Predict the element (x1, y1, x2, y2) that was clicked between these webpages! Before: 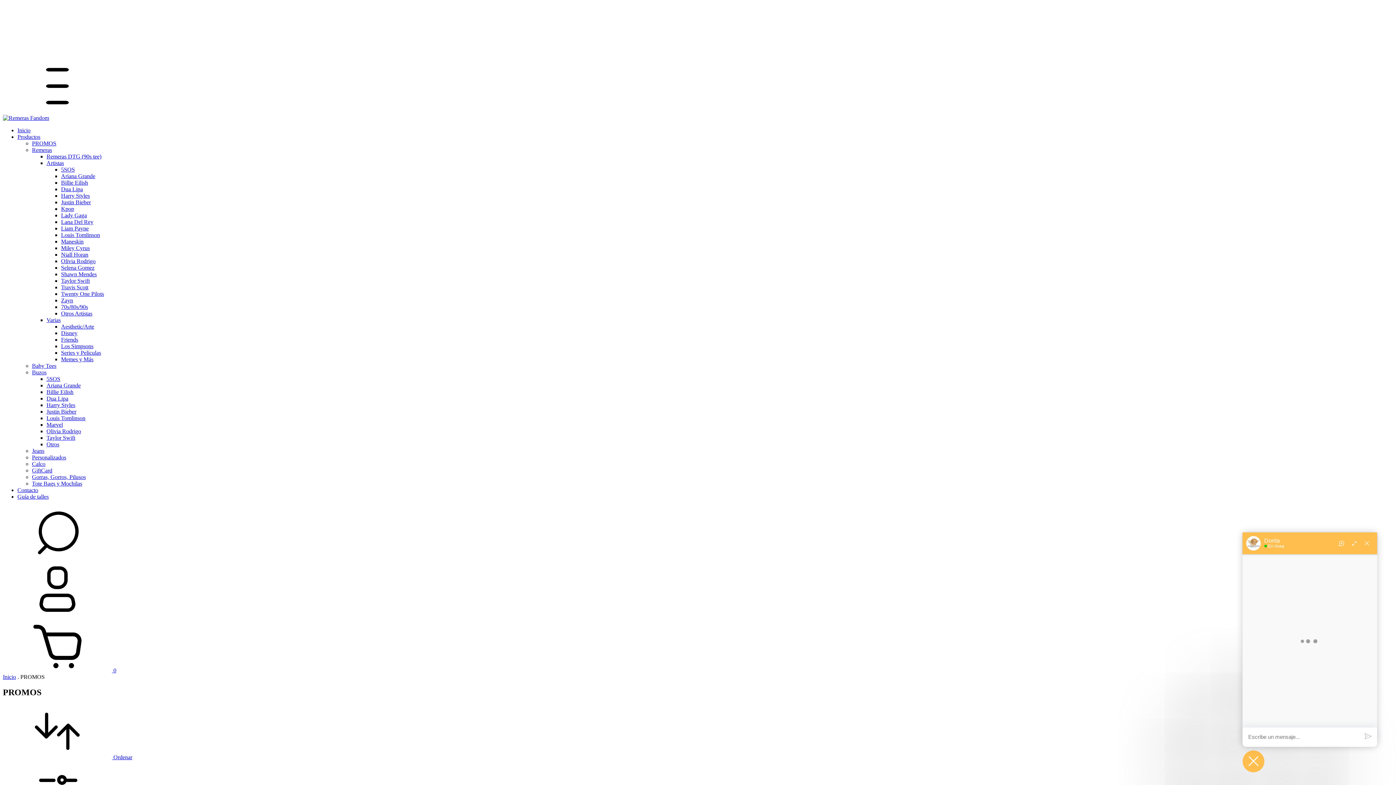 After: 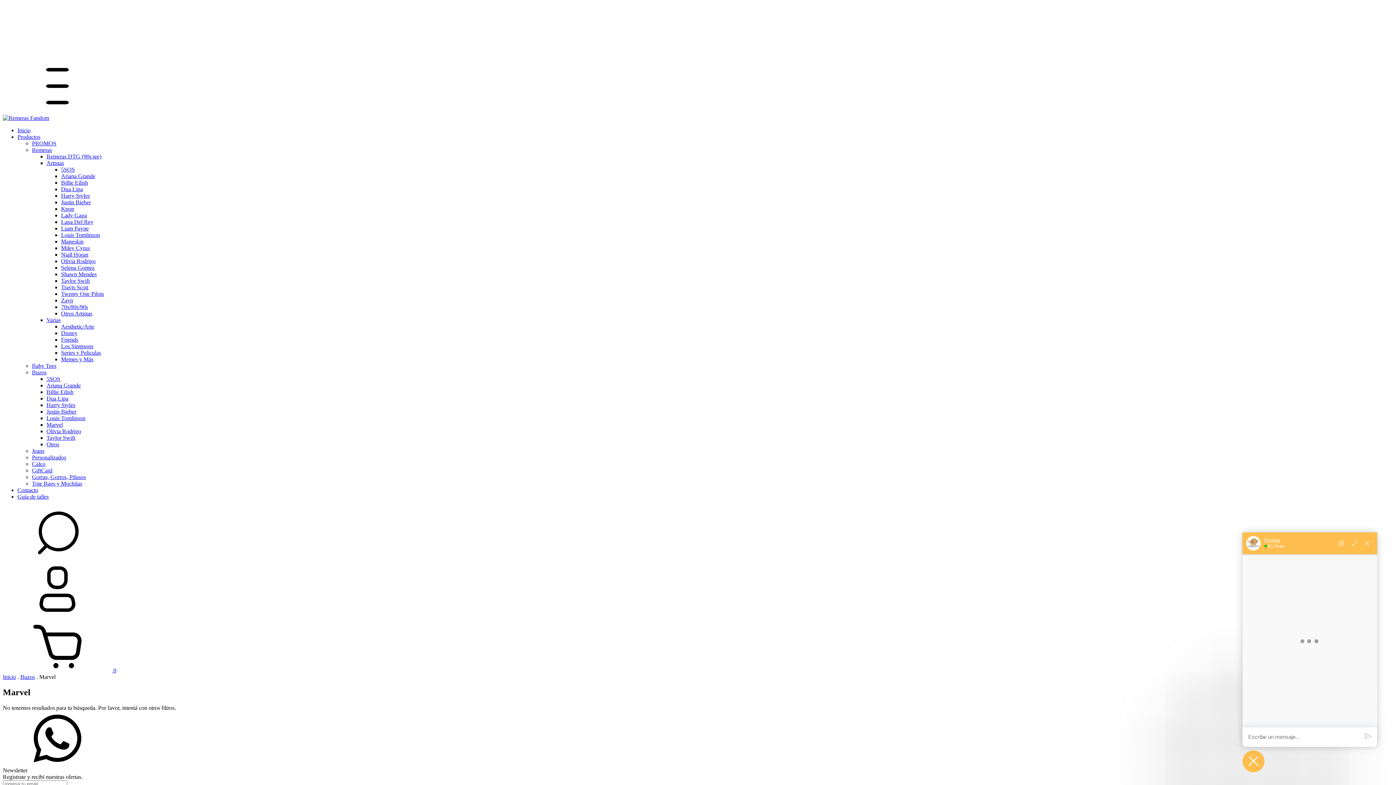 Action: bbox: (46, 421, 62, 428) label: Marvel